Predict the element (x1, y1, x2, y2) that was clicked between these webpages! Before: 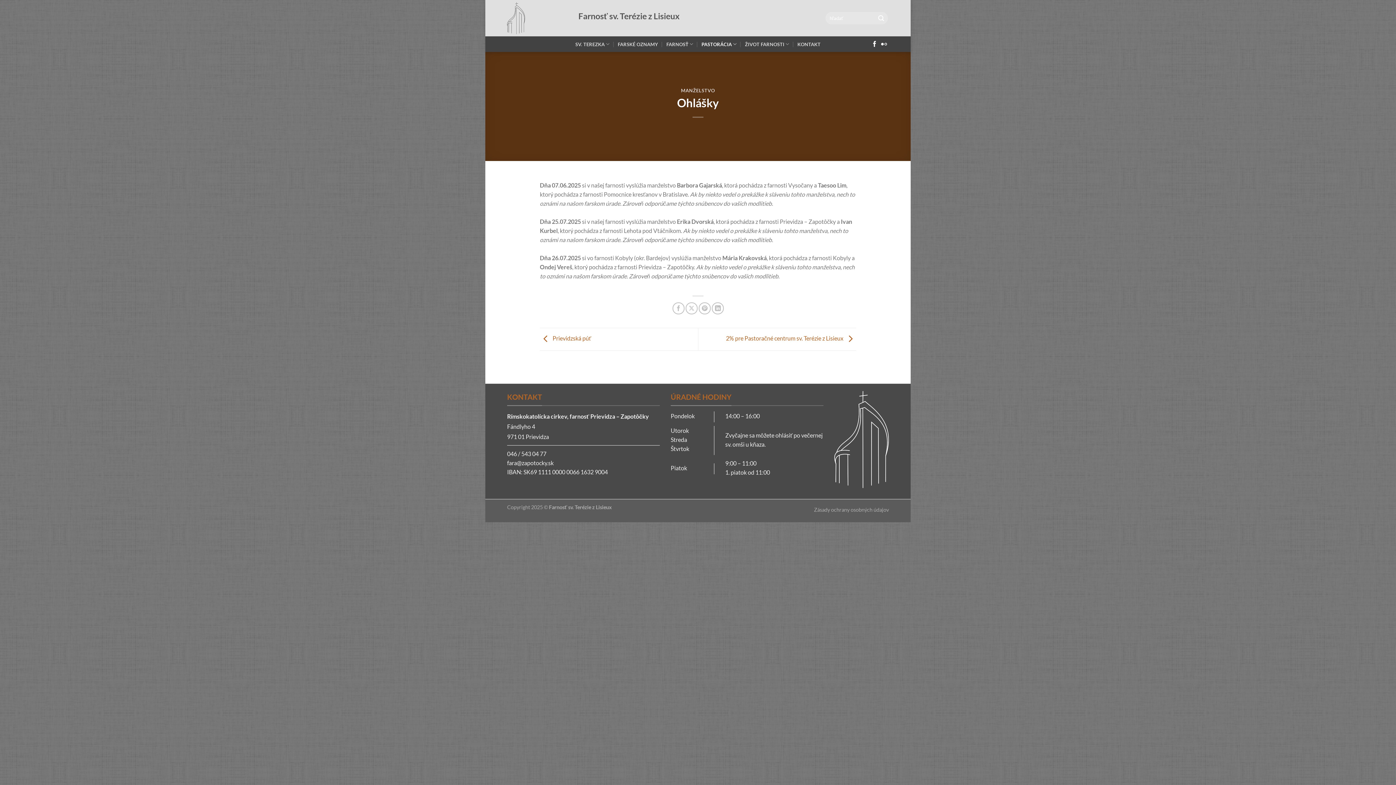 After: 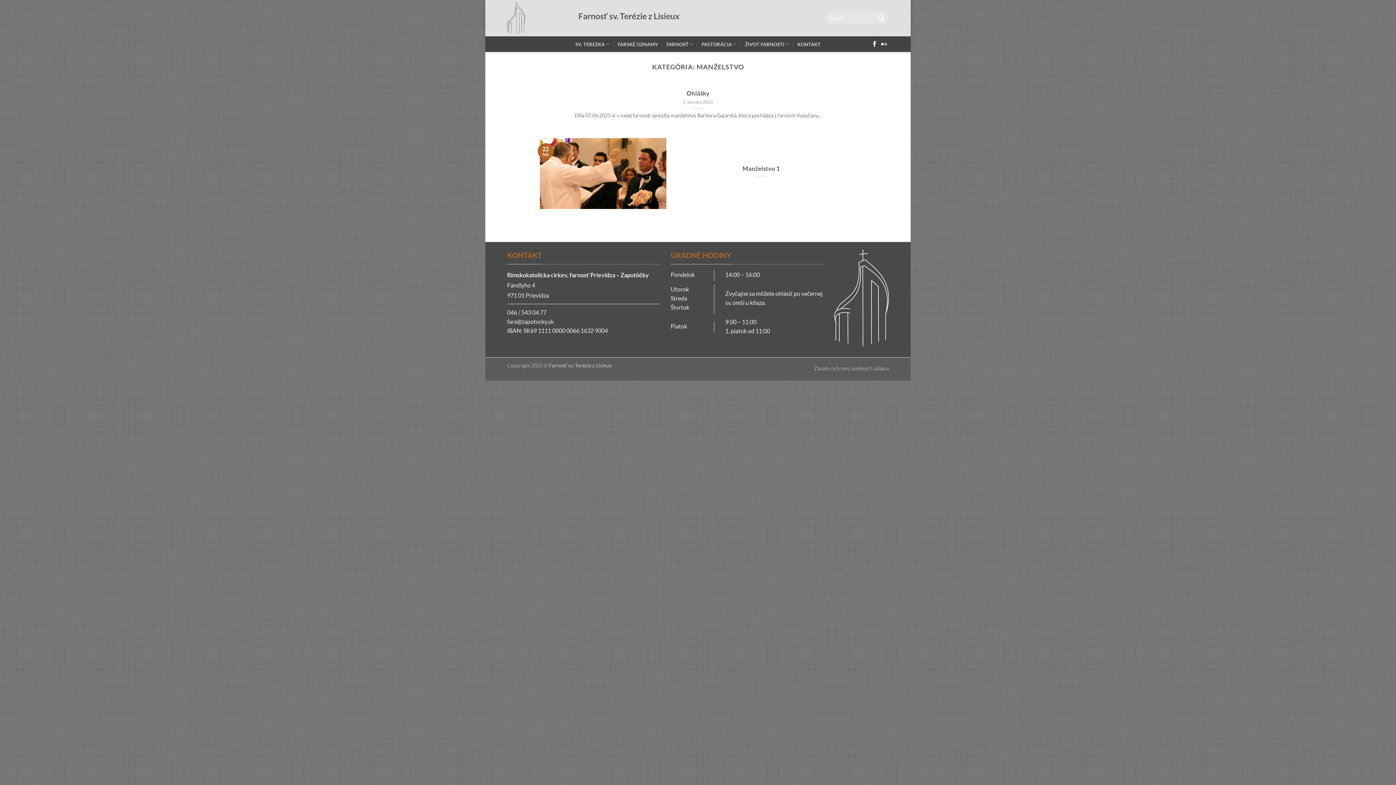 Action: bbox: (681, 87, 715, 93) label: MANŽELSTVO